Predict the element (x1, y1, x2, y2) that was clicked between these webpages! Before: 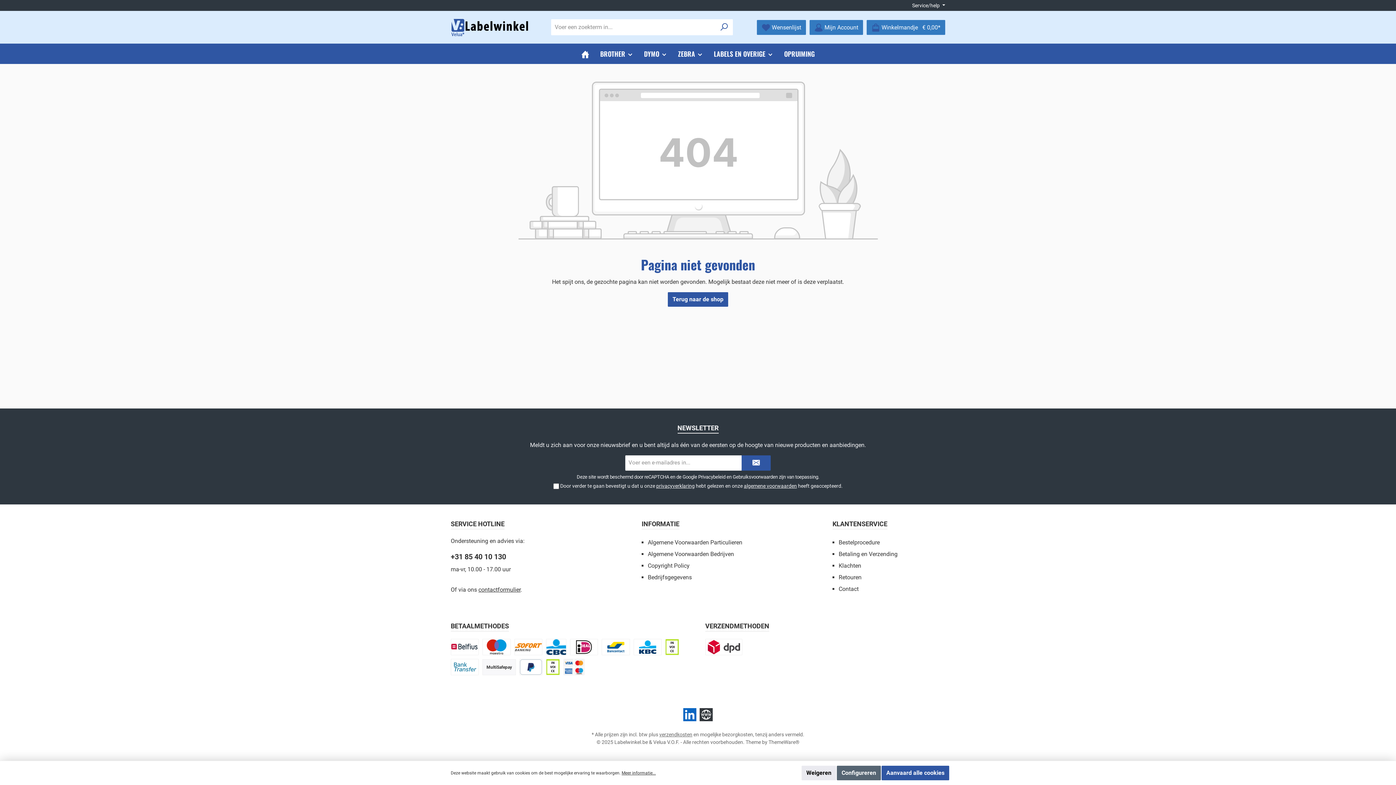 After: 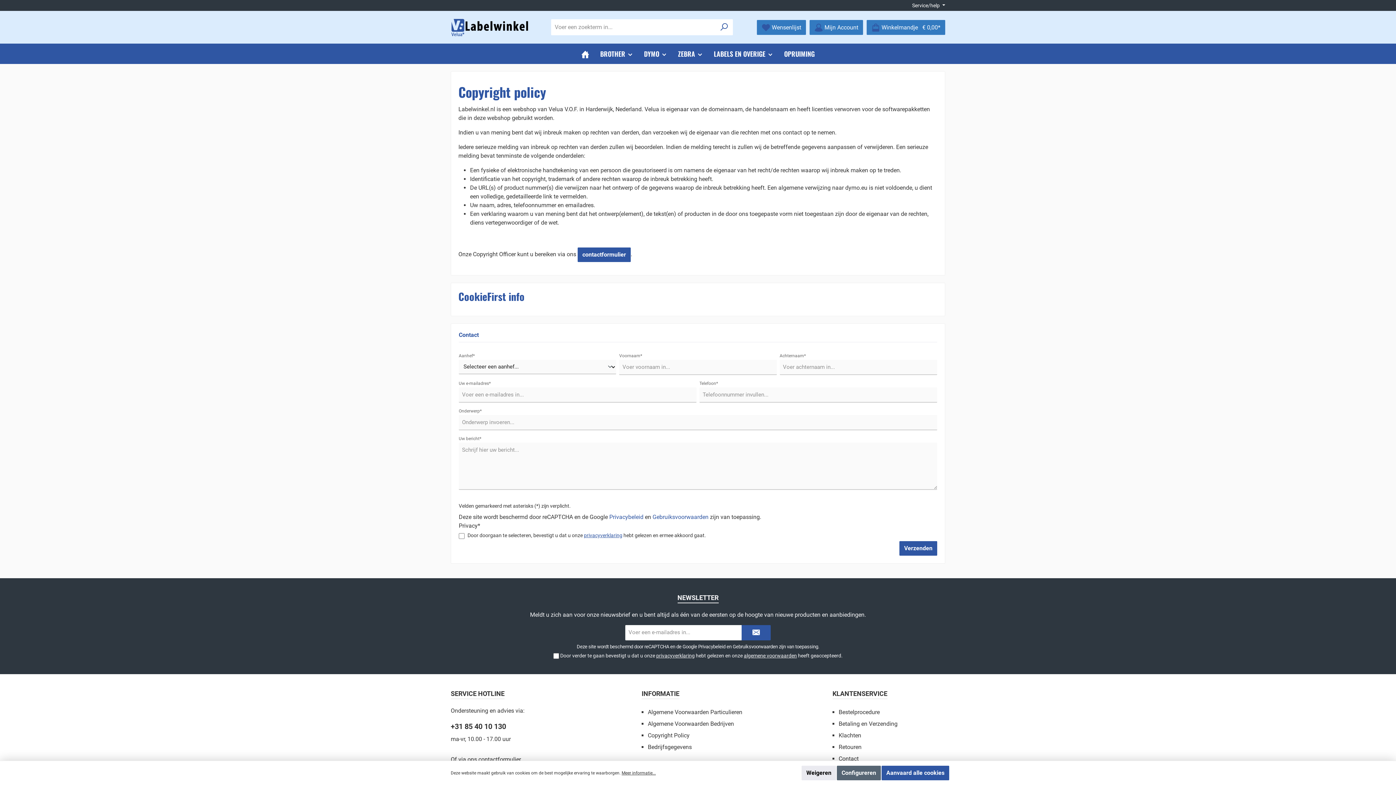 Action: bbox: (648, 562, 689, 569) label: Copyright Policy